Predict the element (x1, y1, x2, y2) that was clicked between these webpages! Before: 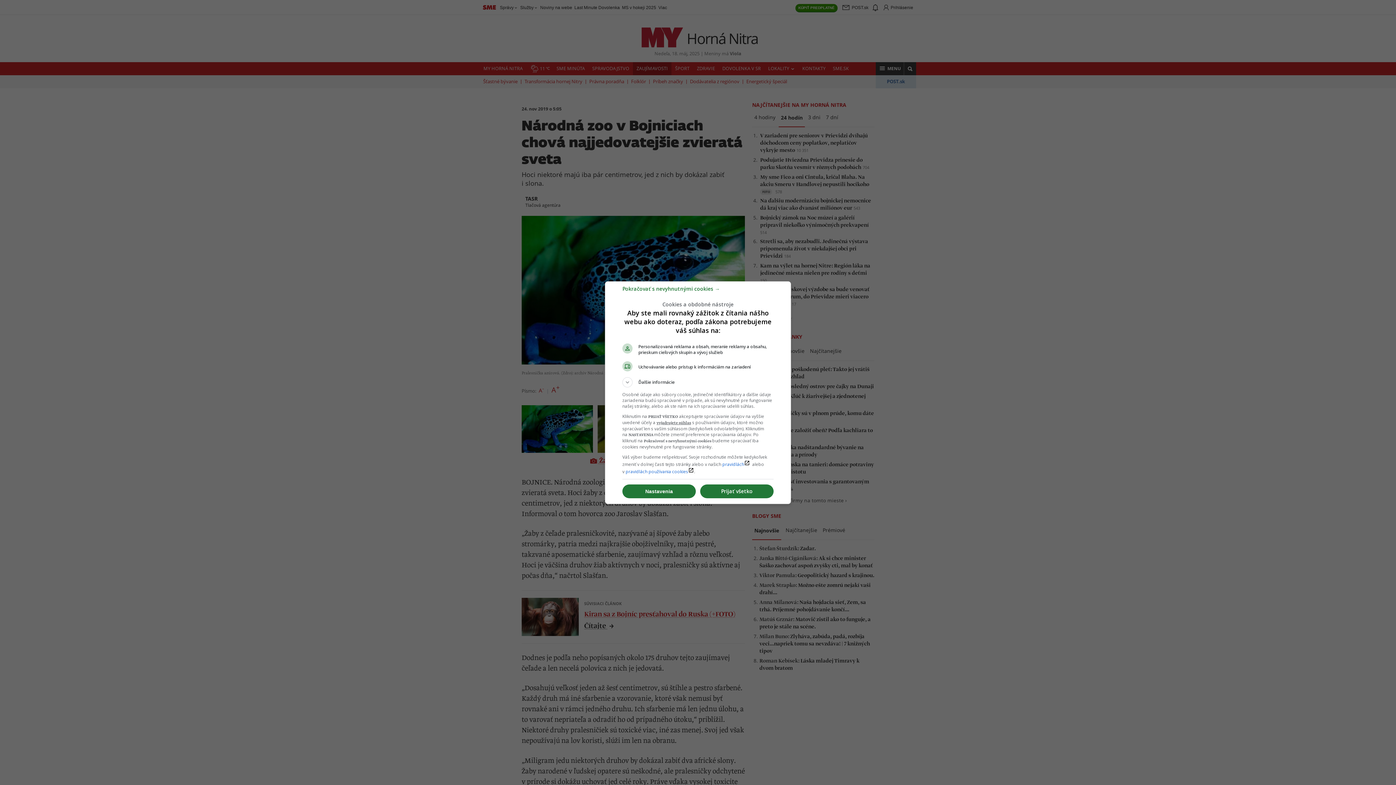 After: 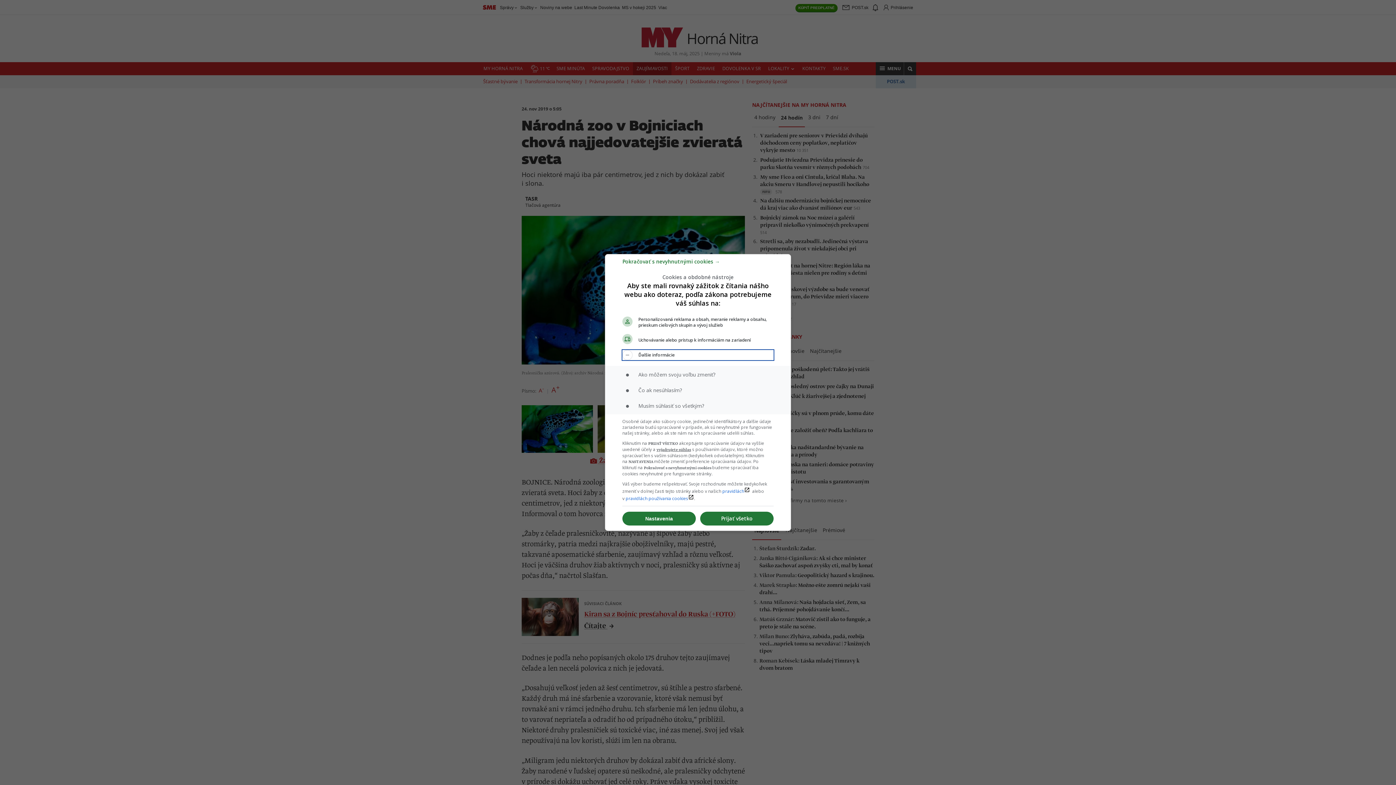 Action: label: Ďalšie informácie bbox: (622, 377, 773, 387)